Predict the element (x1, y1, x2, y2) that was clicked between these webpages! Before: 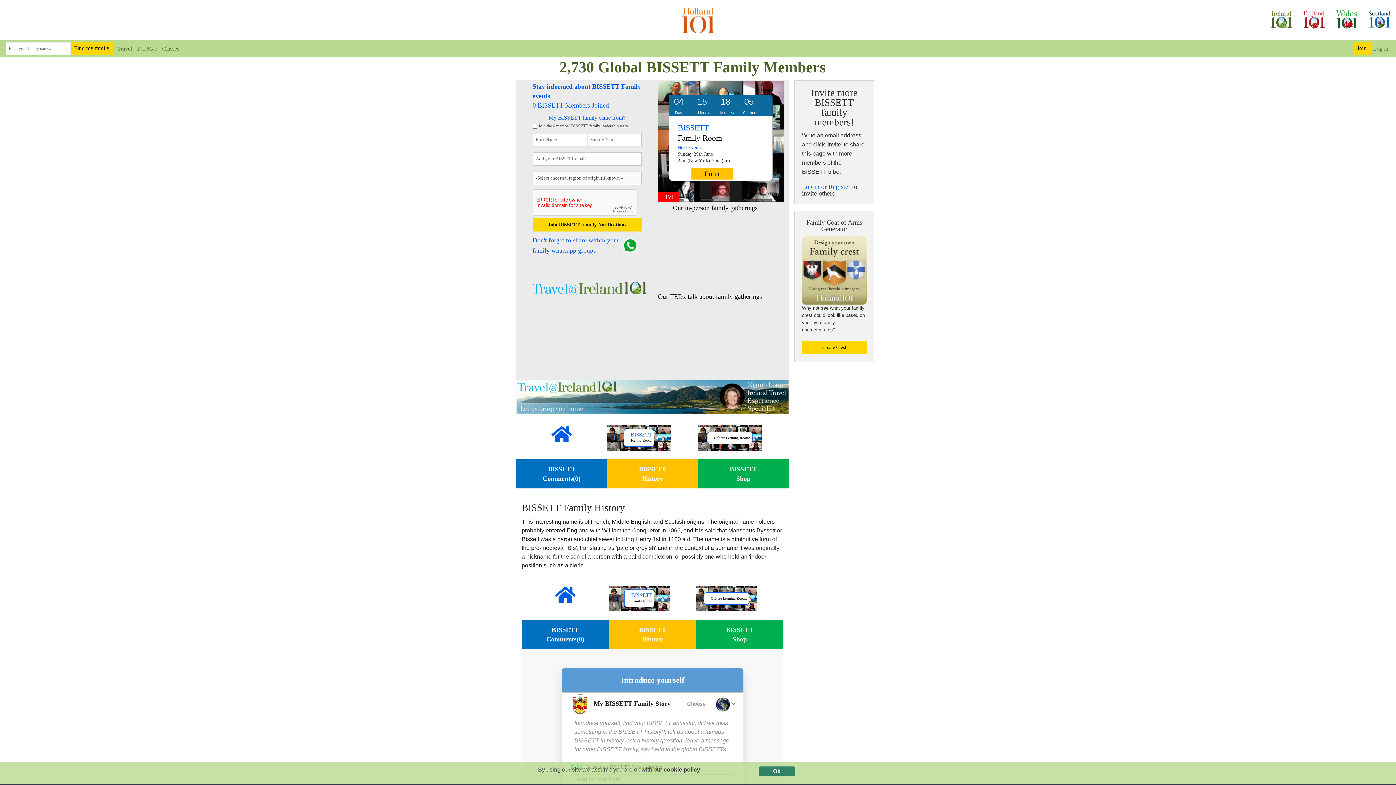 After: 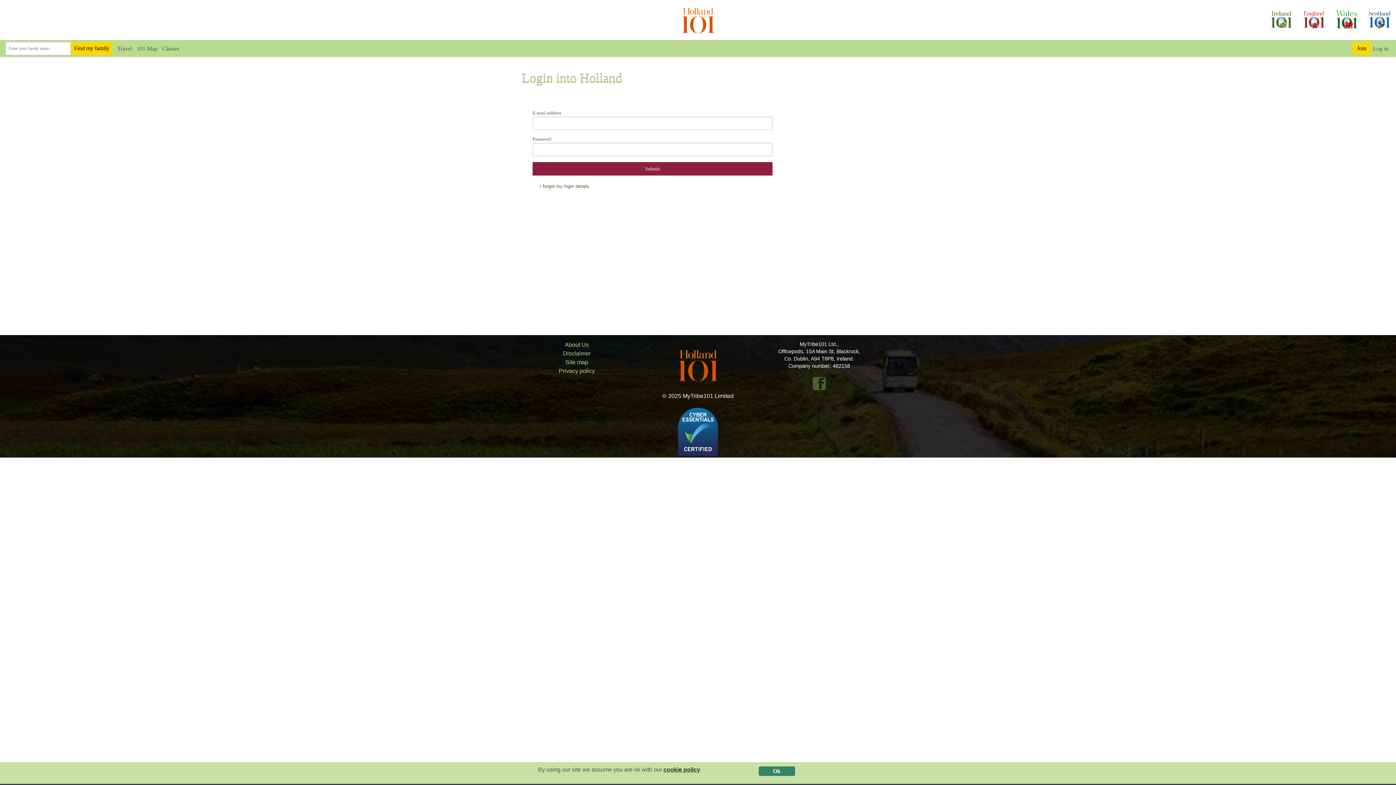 Action: bbox: (802, 183, 819, 190) label: Log in